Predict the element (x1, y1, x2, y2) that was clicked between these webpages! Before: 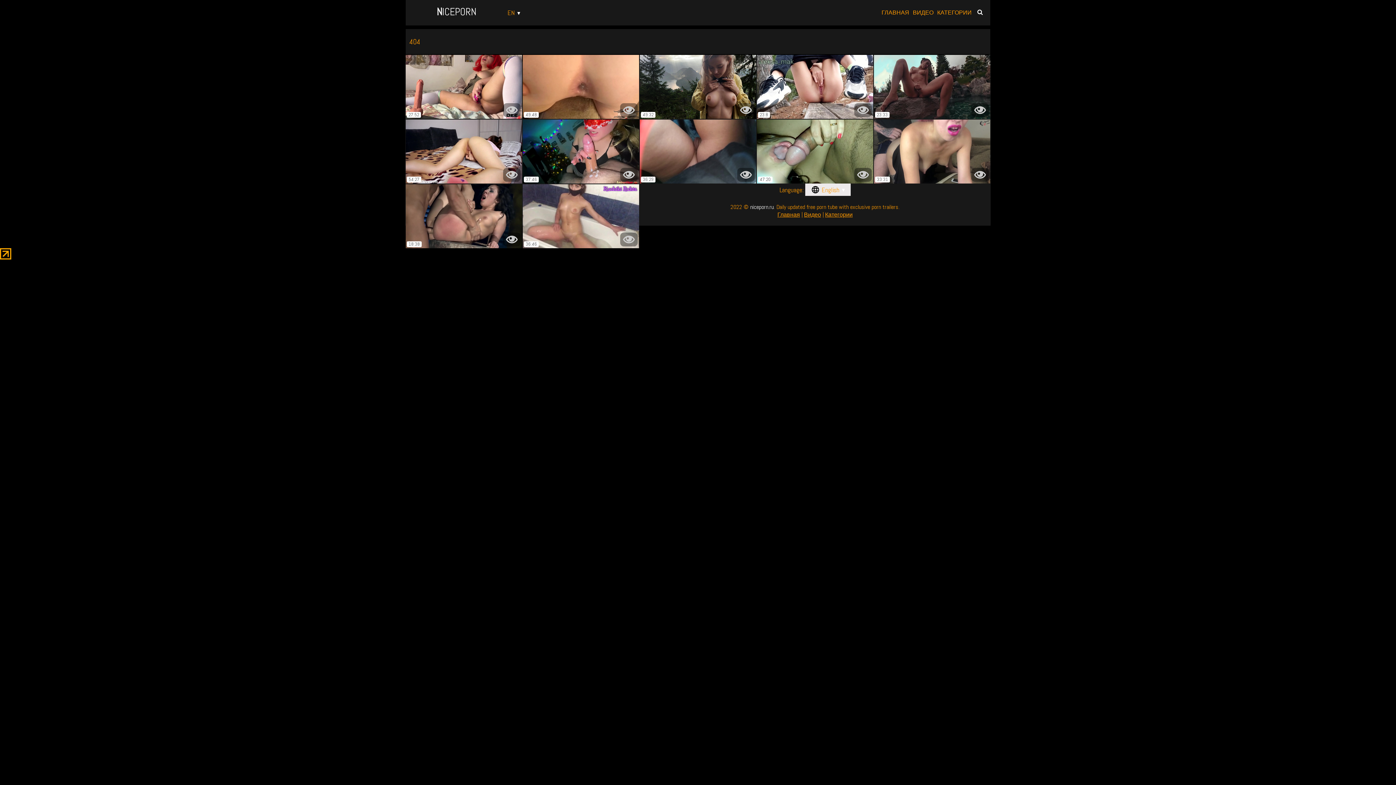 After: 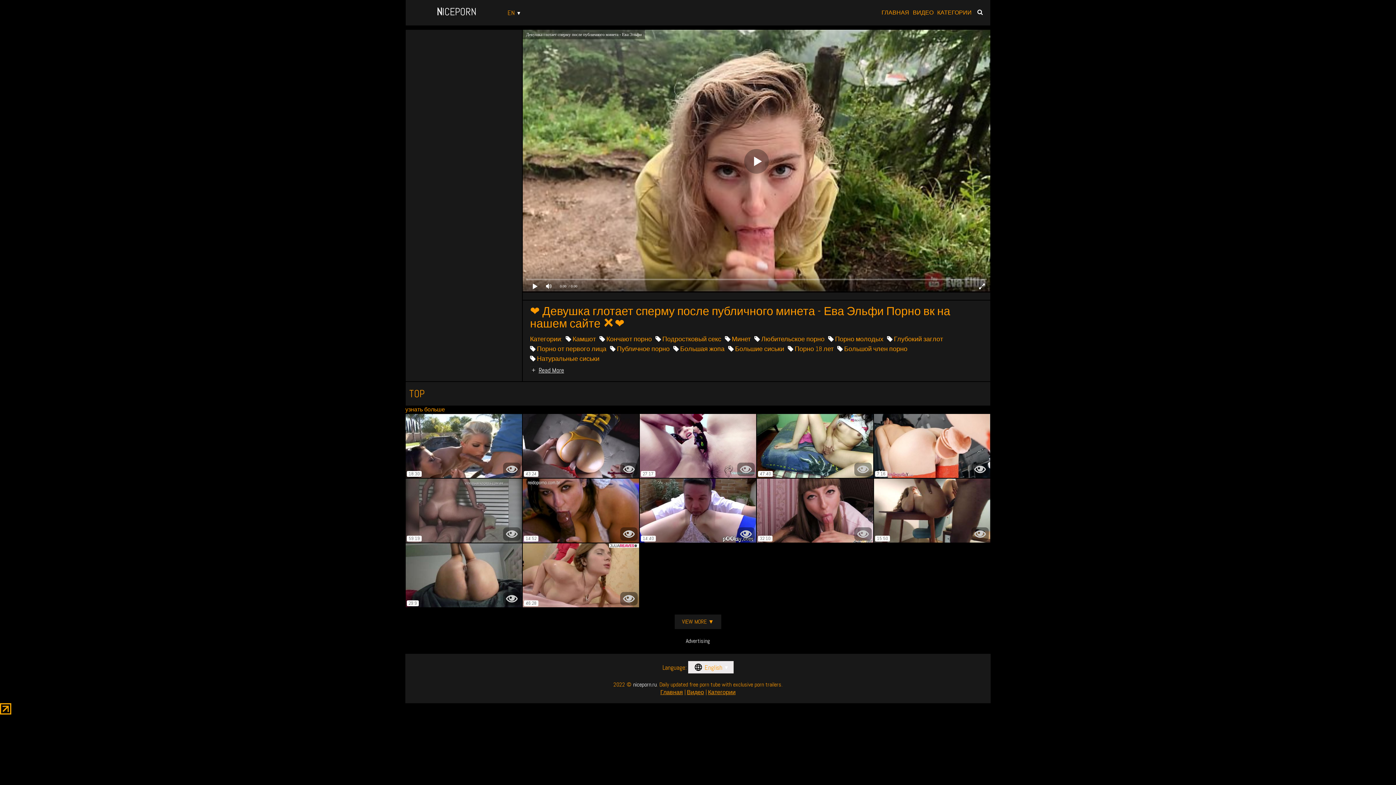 Action: label: 49:32 bbox: (640, 54, 756, 118)